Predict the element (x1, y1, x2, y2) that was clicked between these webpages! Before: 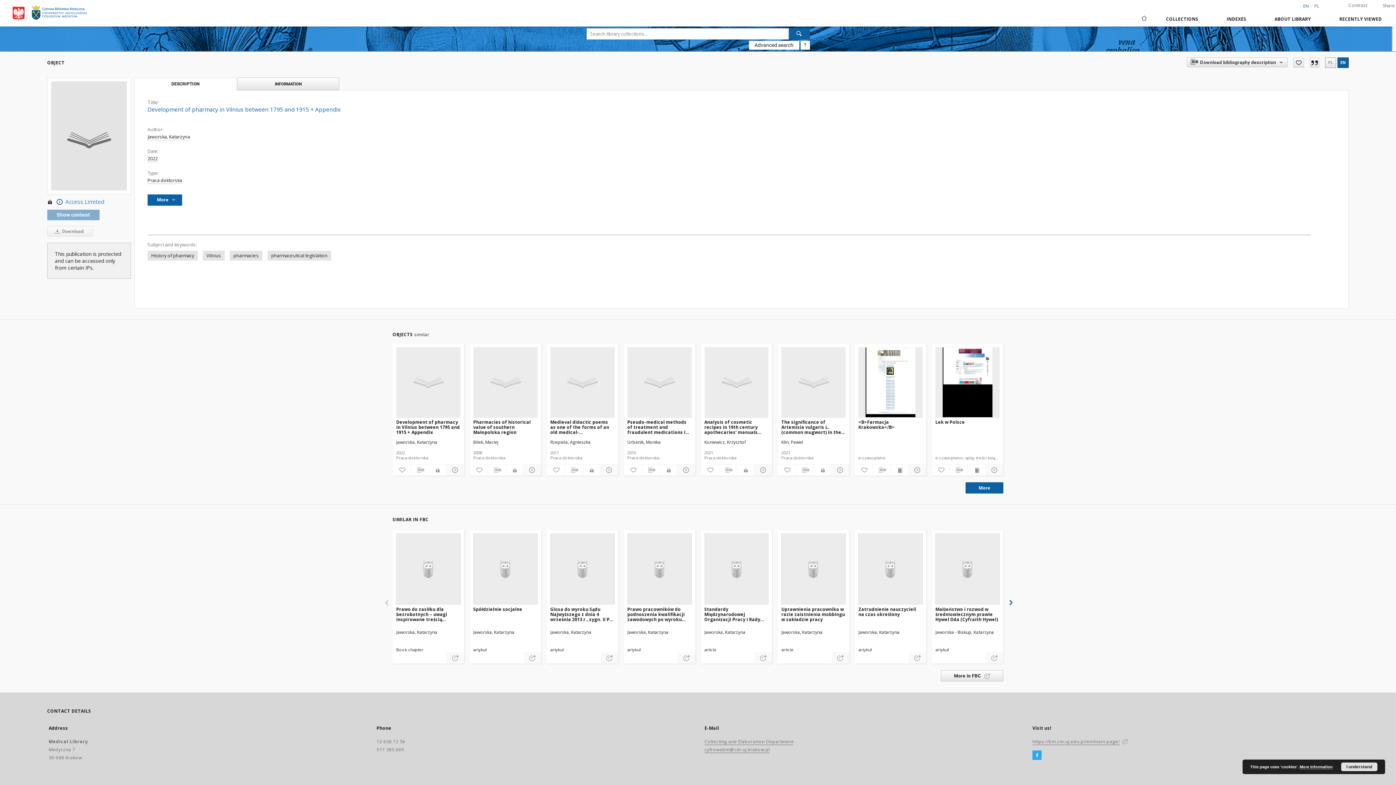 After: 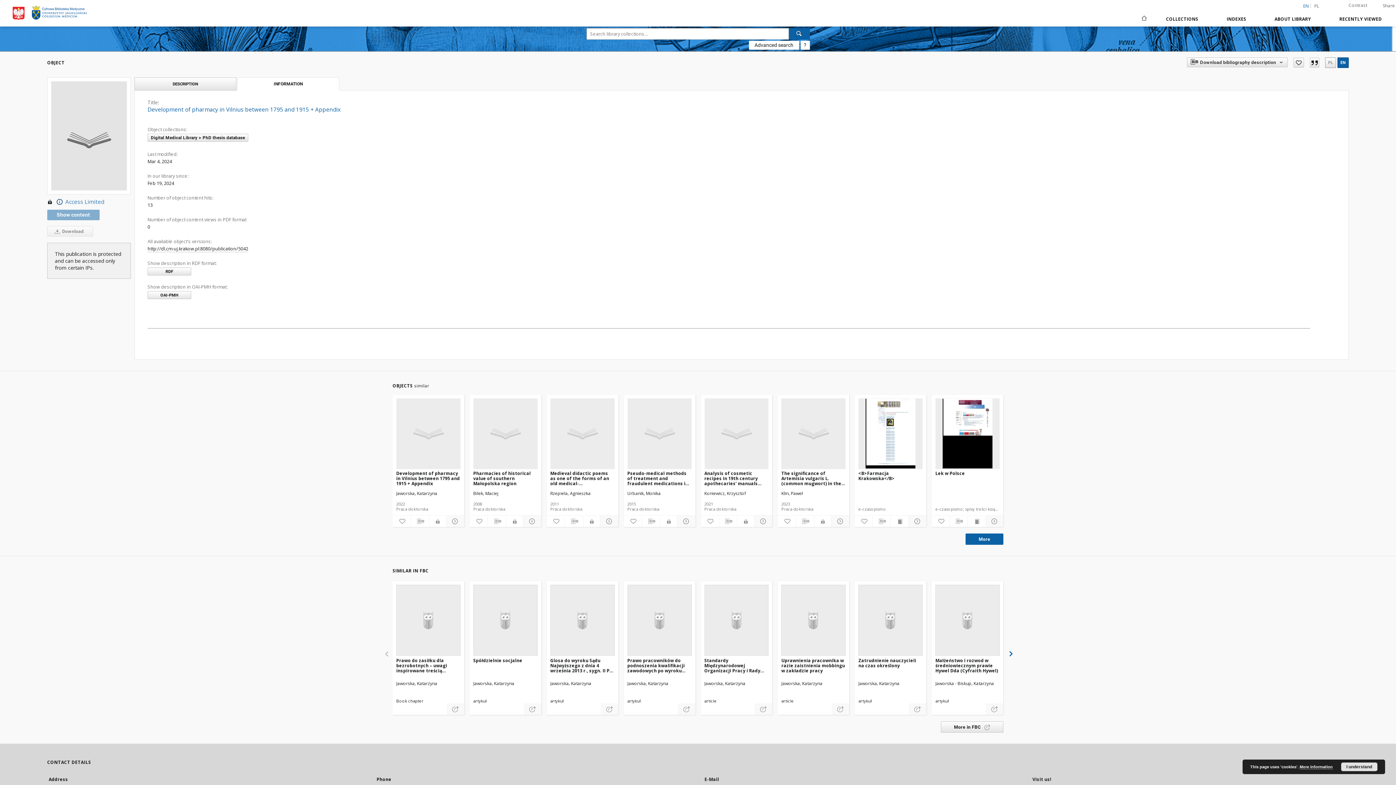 Action: label: INFORMATION bbox: (237, 77, 338, 90)